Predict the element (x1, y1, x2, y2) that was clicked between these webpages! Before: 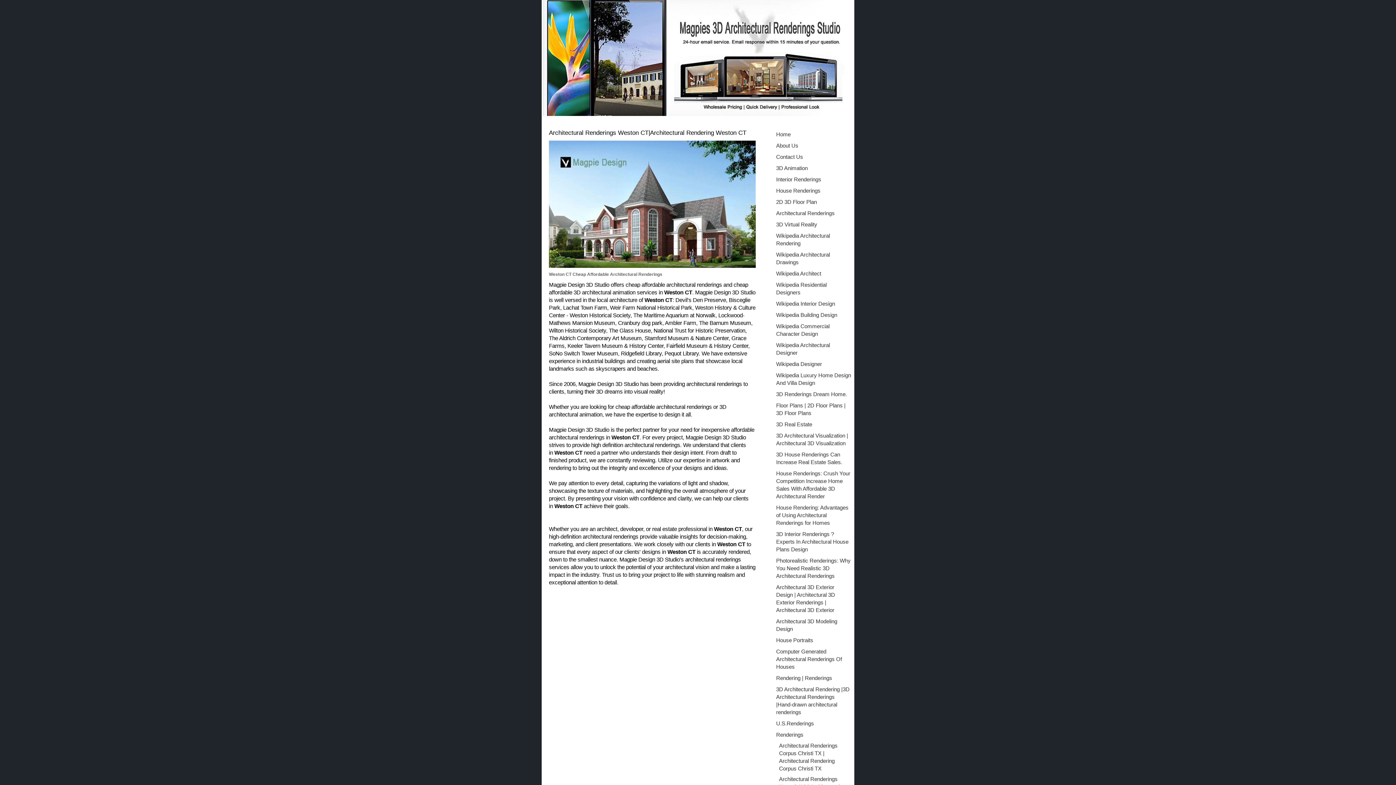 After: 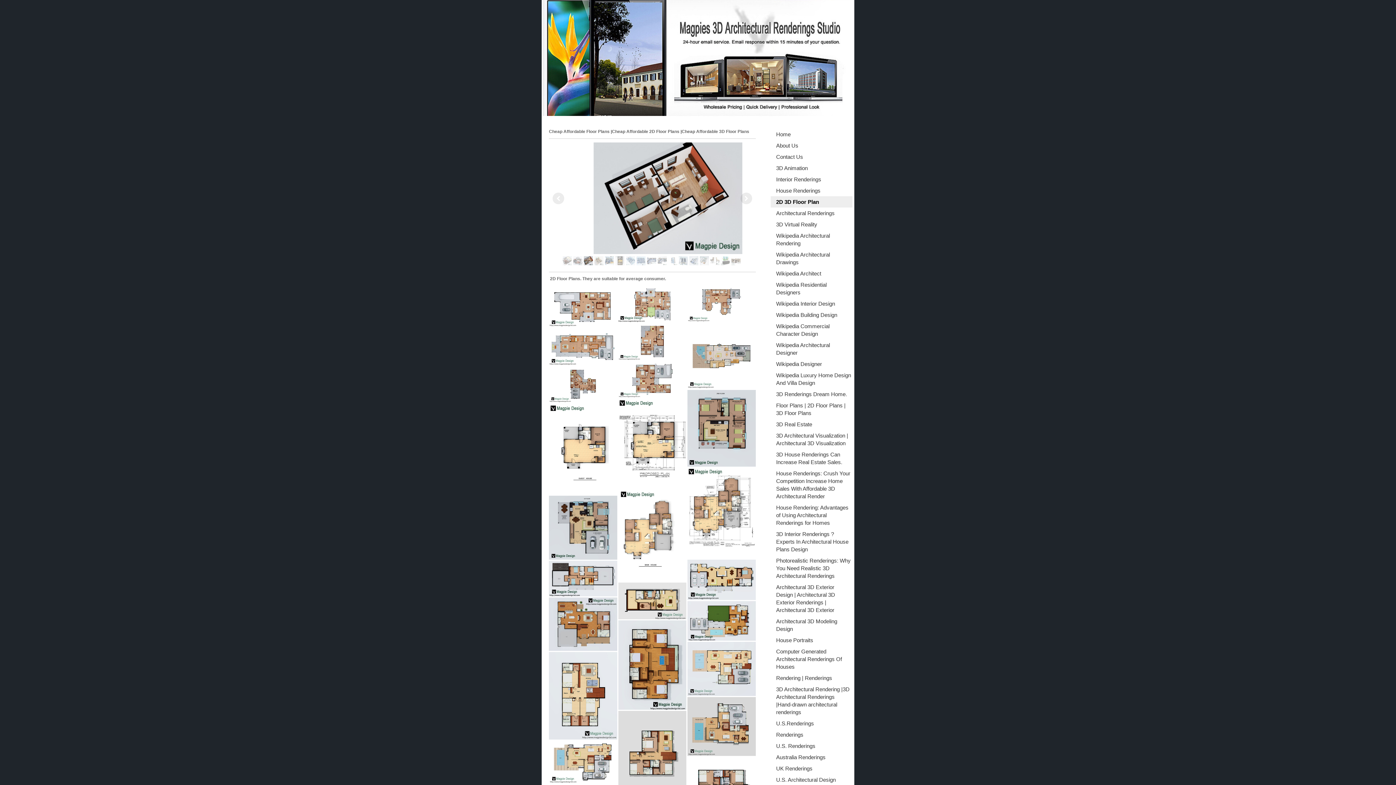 Action: bbox: (770, 196, 852, 207) label: 2D 3D Floor Plan